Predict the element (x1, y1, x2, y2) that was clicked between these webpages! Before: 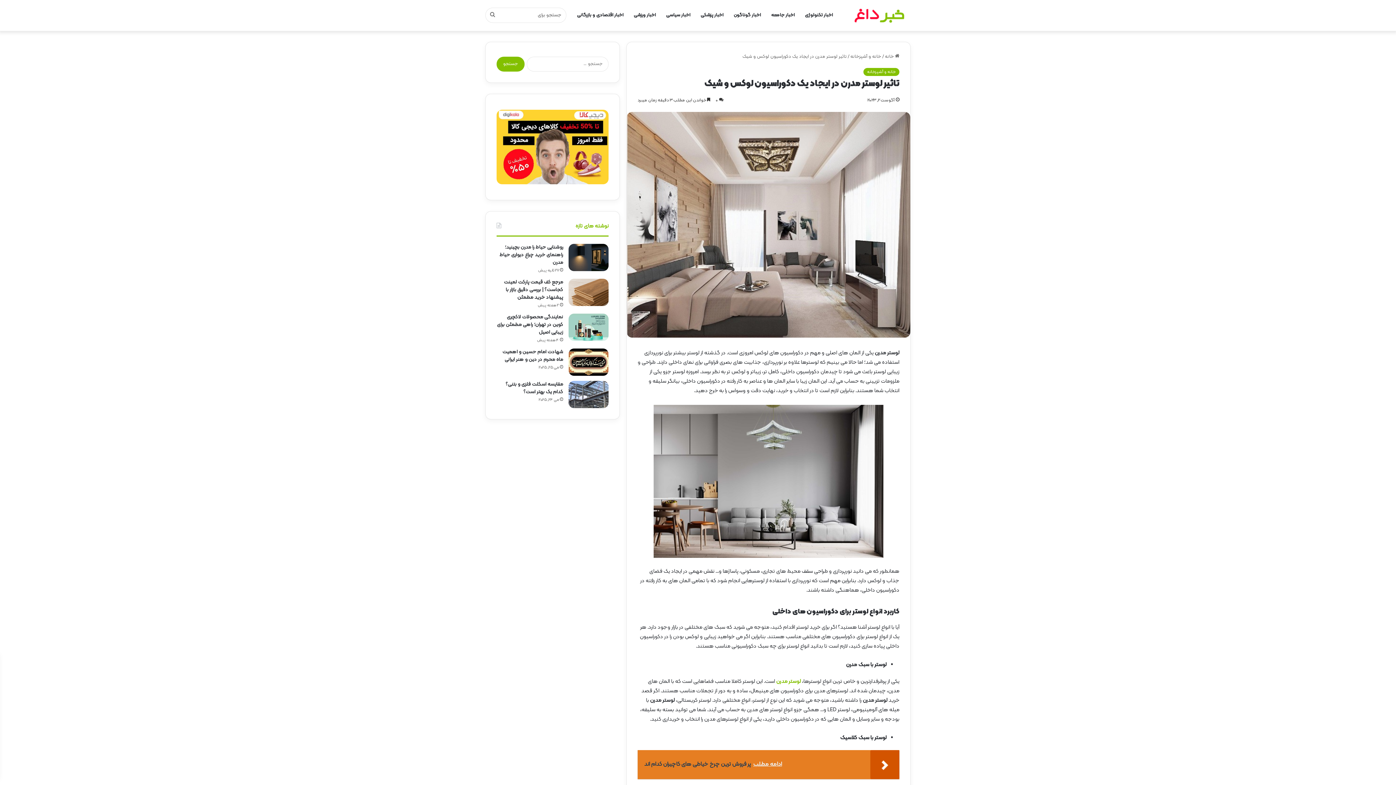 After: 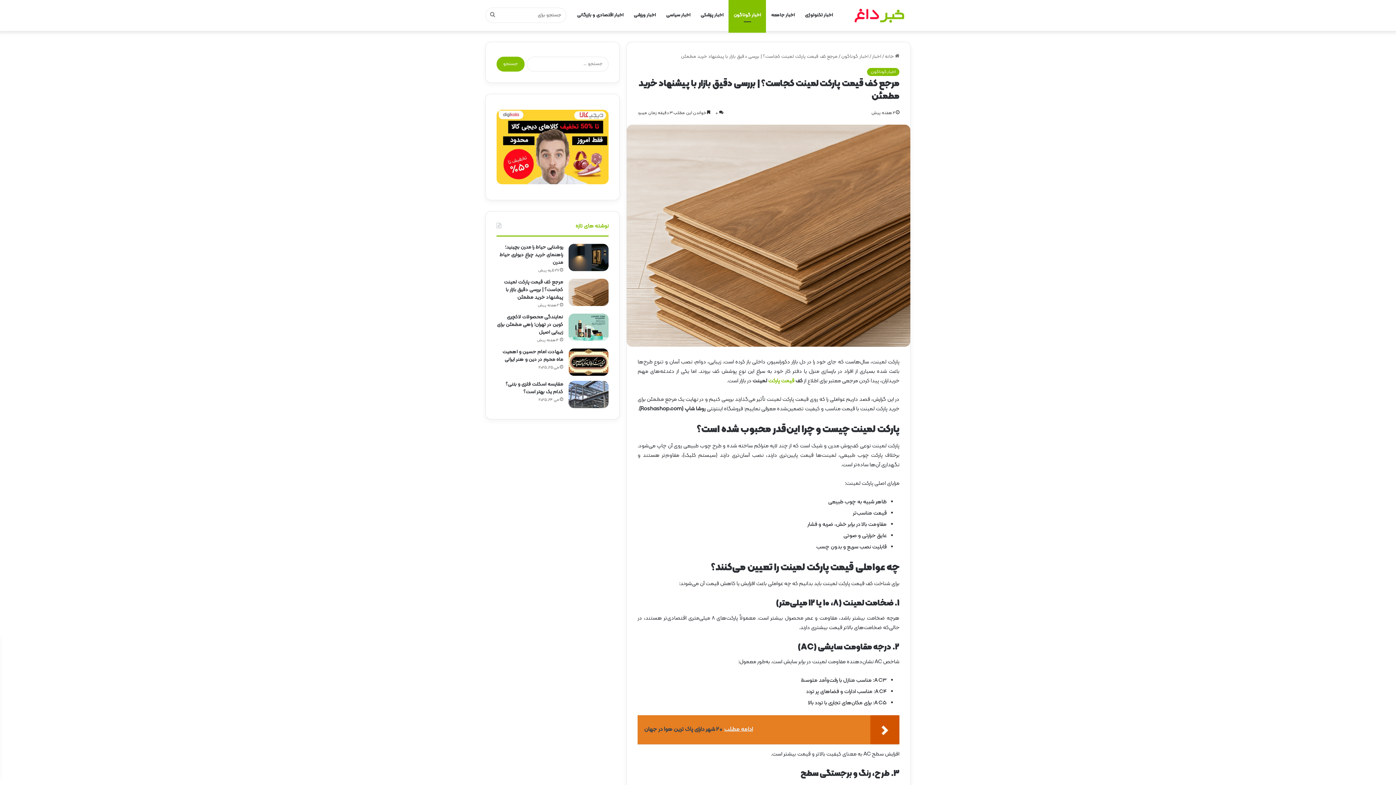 Action: bbox: (568, 279, 608, 306) label: مرجع کف قیمت پارکت لمینت کجاست؟ | بررسی دقیق بازار با پیشنهاد خرید مطمئن